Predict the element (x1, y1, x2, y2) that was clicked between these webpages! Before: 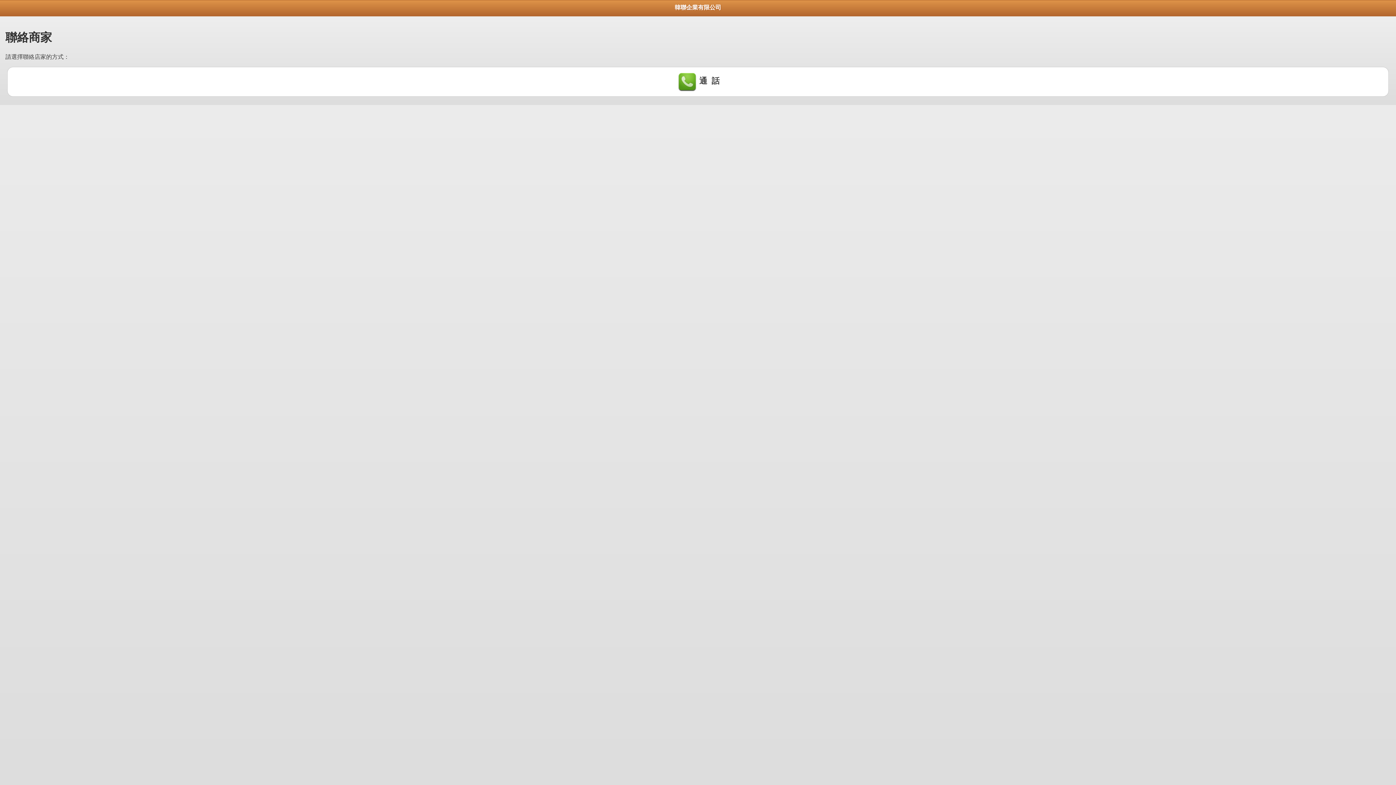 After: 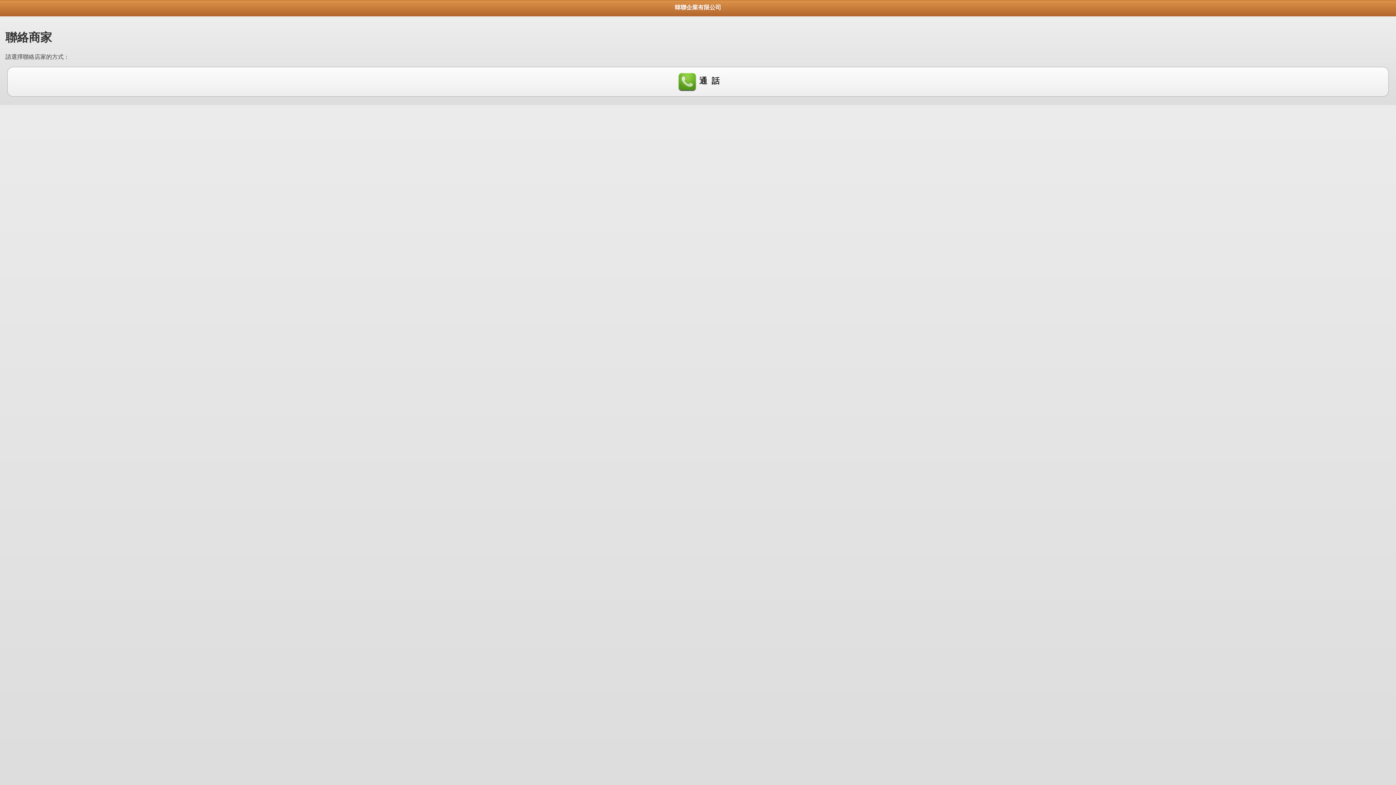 Action: label:  通  話 bbox: (7, 67, 1389, 96)